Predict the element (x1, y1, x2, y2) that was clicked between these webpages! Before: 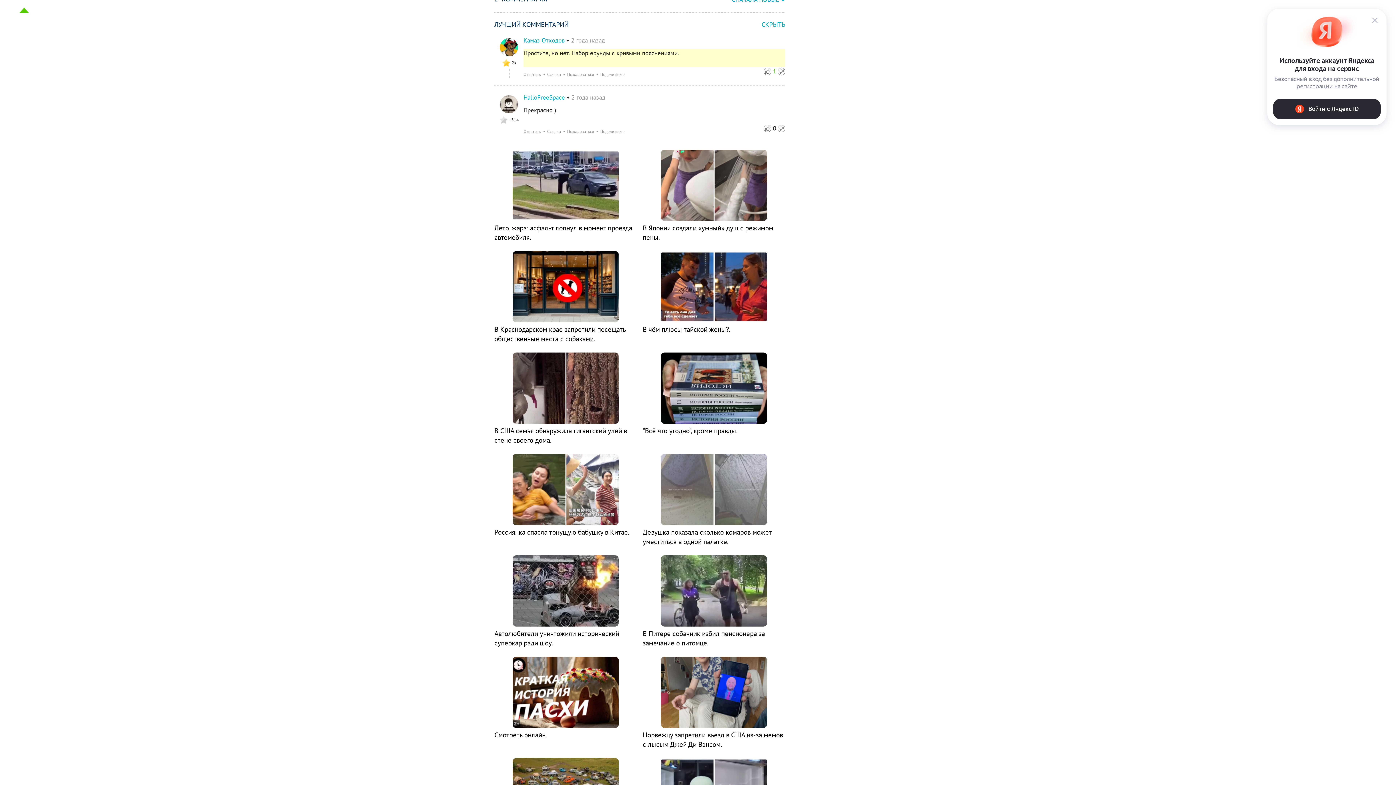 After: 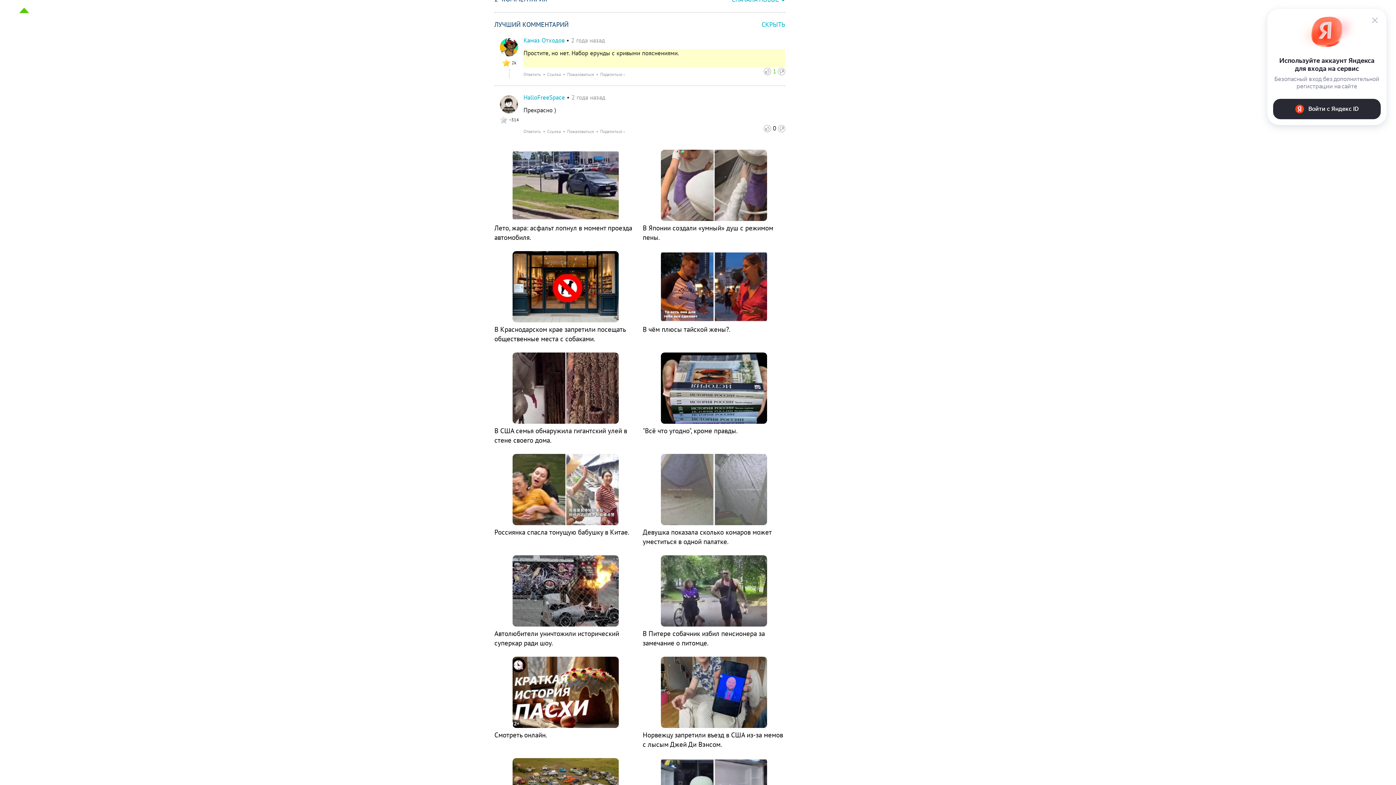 Action: label: В Питере собачник избил пенсионера за замечание о питомце.
 bbox: (642, 620, 785, 648)